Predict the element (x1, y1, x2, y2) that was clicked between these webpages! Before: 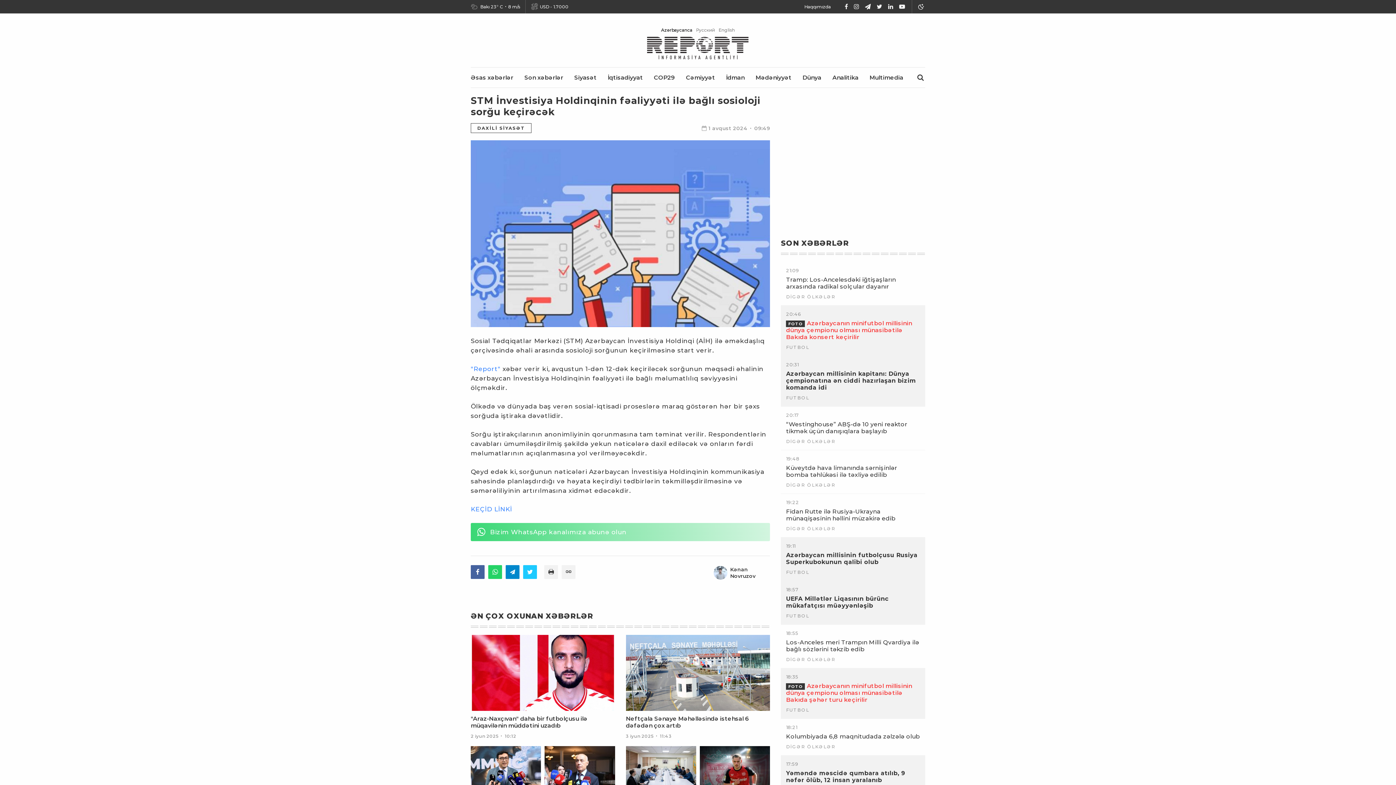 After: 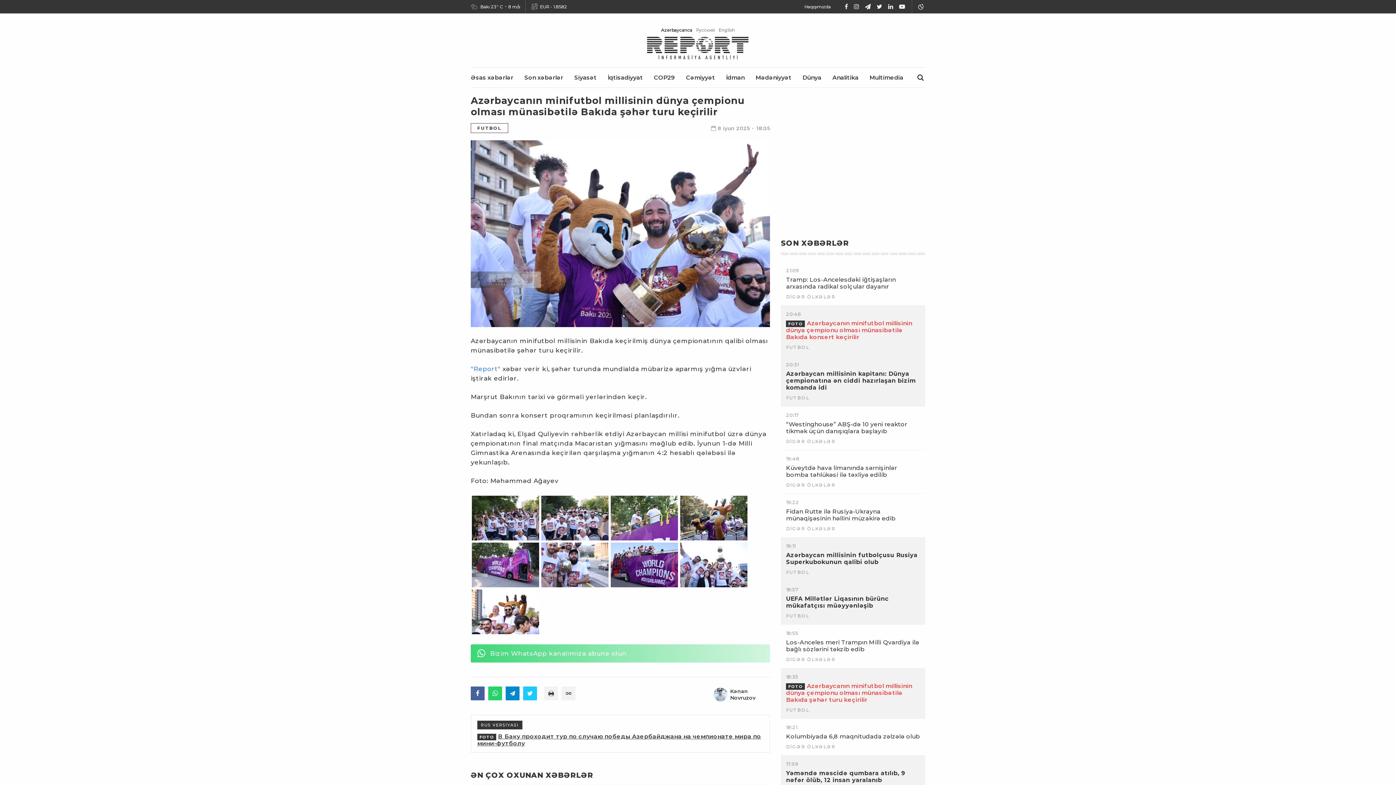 Action: bbox: (786, 682, 920, 703) label: FOTOAzərbaycanın minifutbol millisinin dünya çempionu olması münasibətilə Bakıda şəhər turu keçirilir